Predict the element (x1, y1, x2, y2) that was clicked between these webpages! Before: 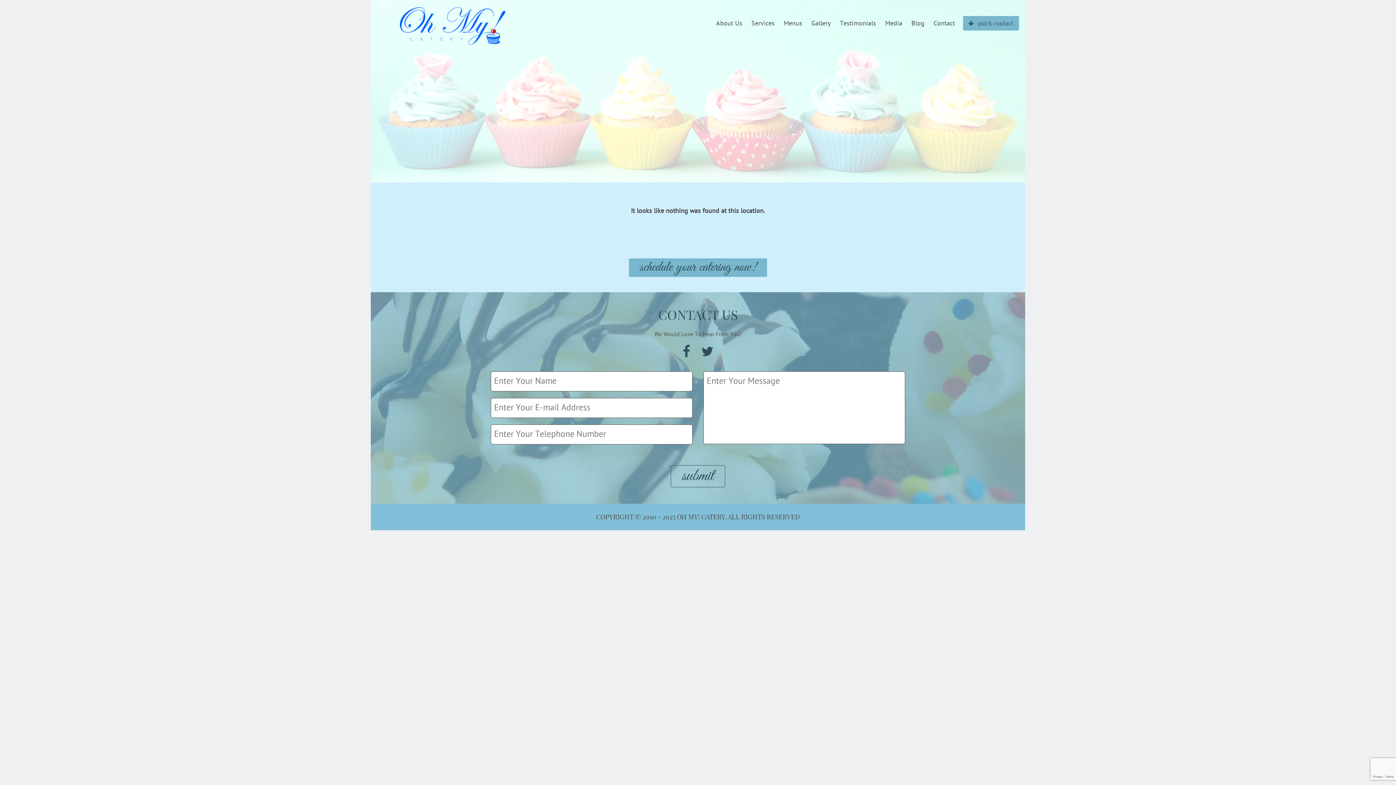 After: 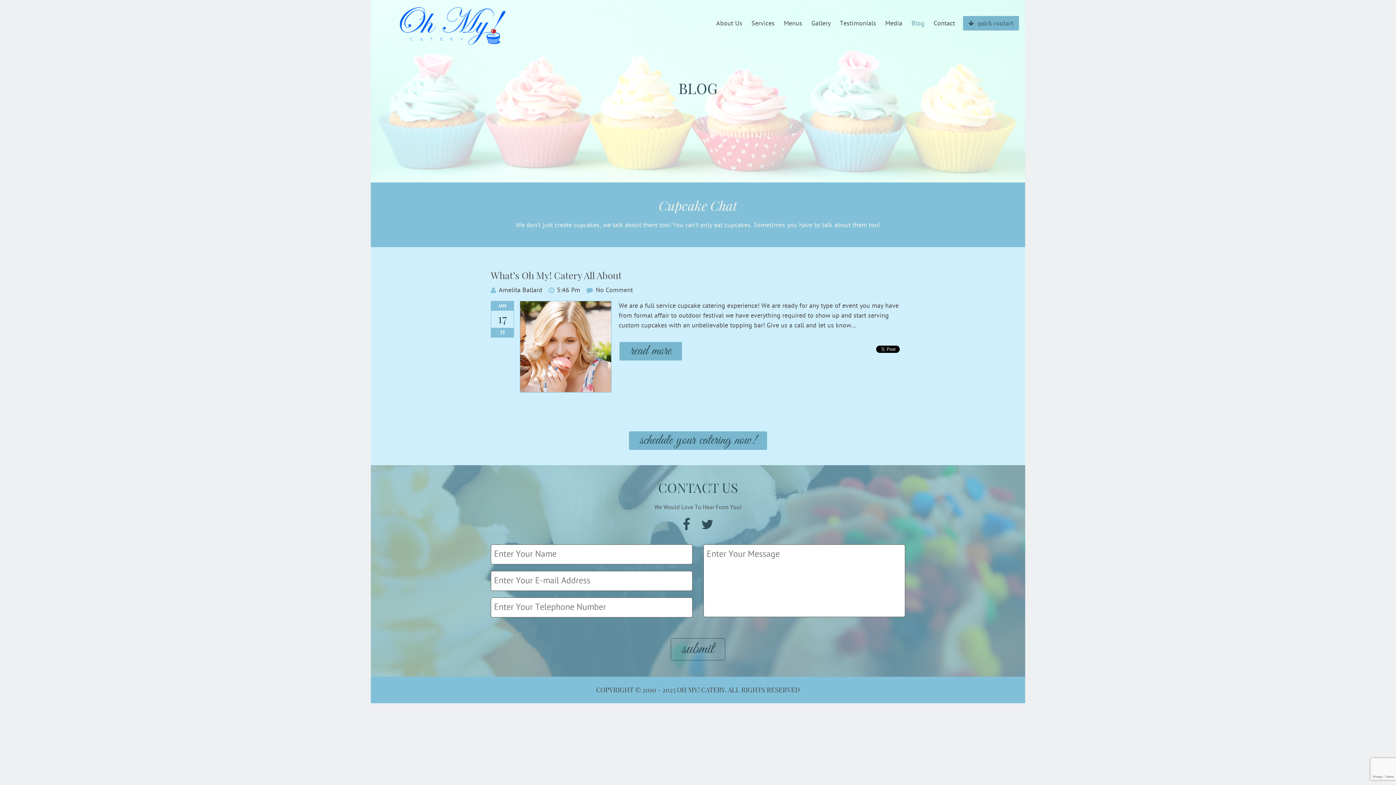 Action: label: Blog bbox: (911, 19, 924, 27)